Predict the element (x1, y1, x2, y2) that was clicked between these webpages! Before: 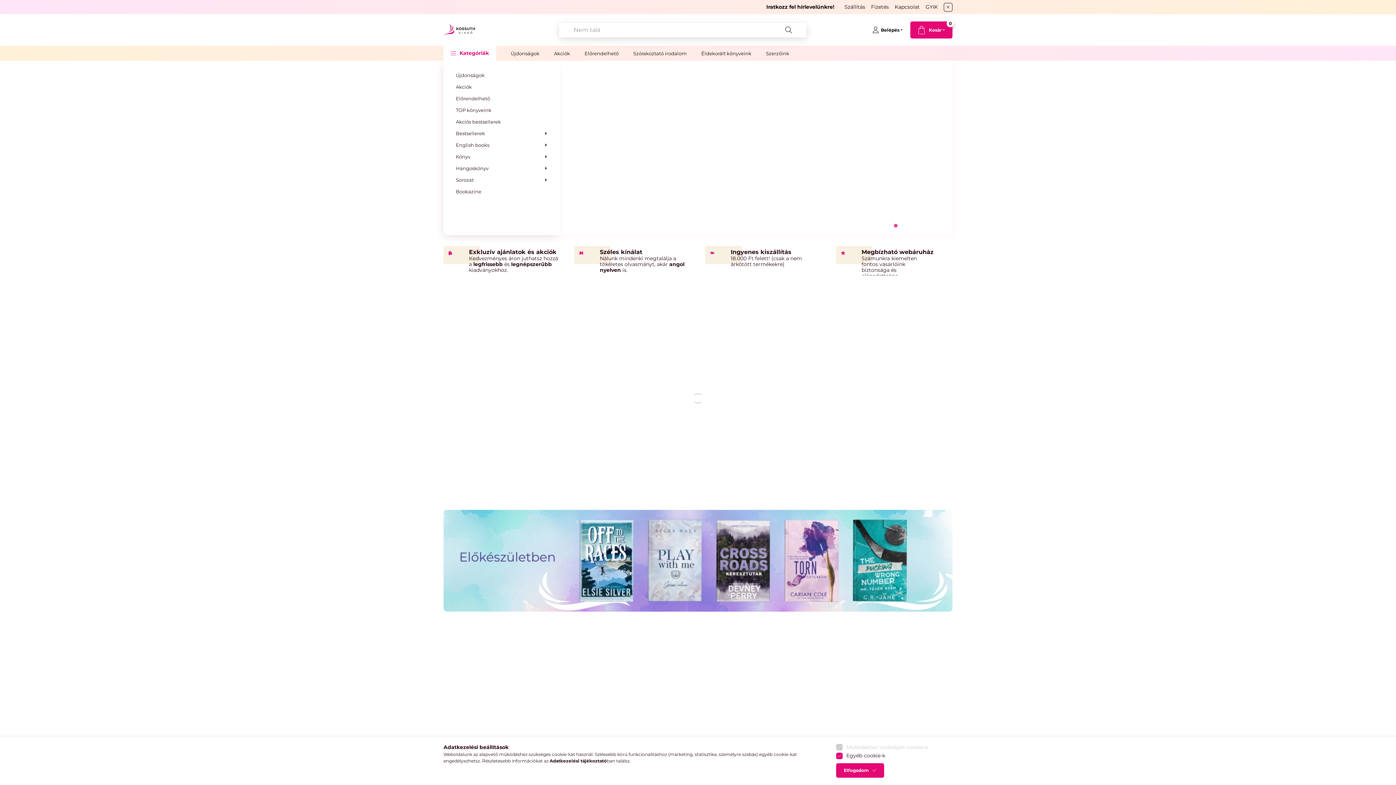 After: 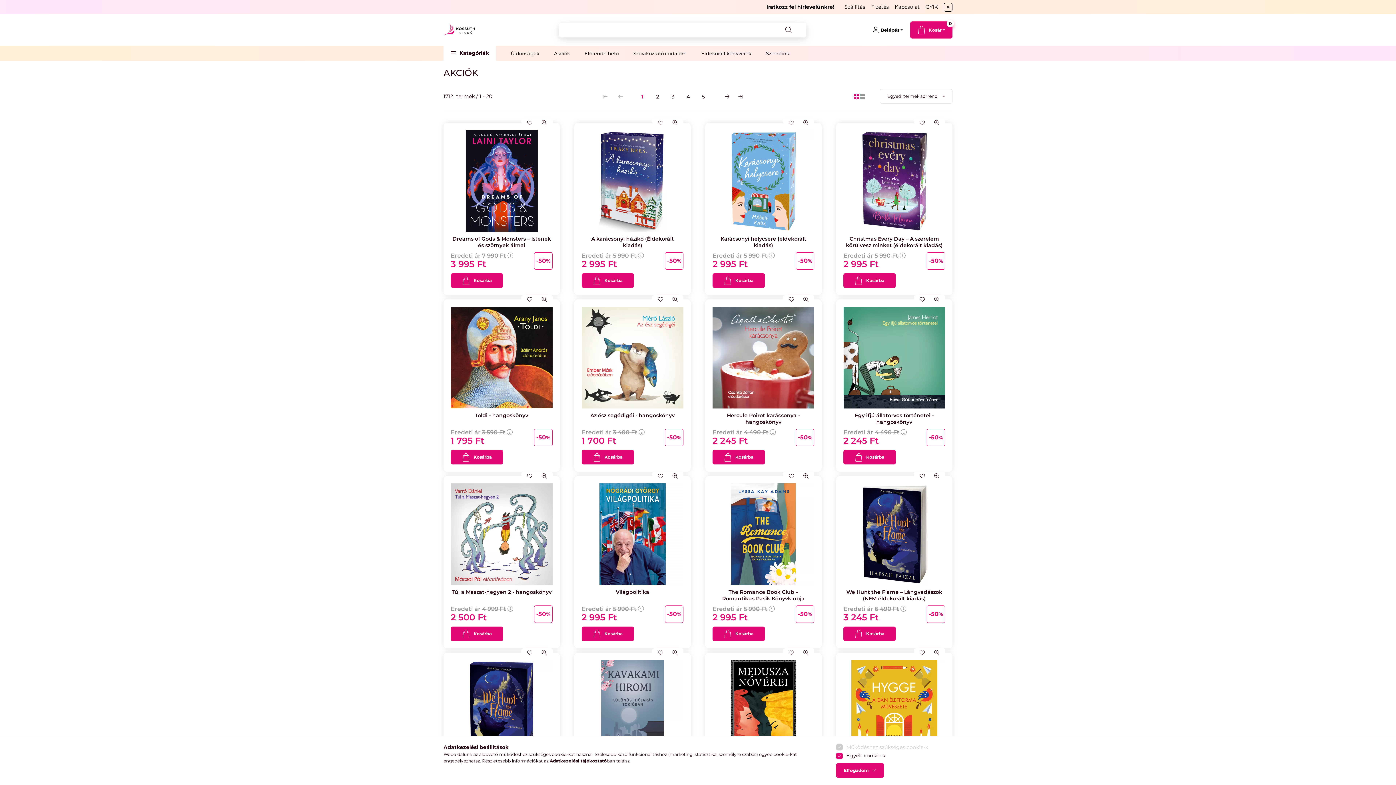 Action: label: Akciók bbox: (546, 45, 577, 60)